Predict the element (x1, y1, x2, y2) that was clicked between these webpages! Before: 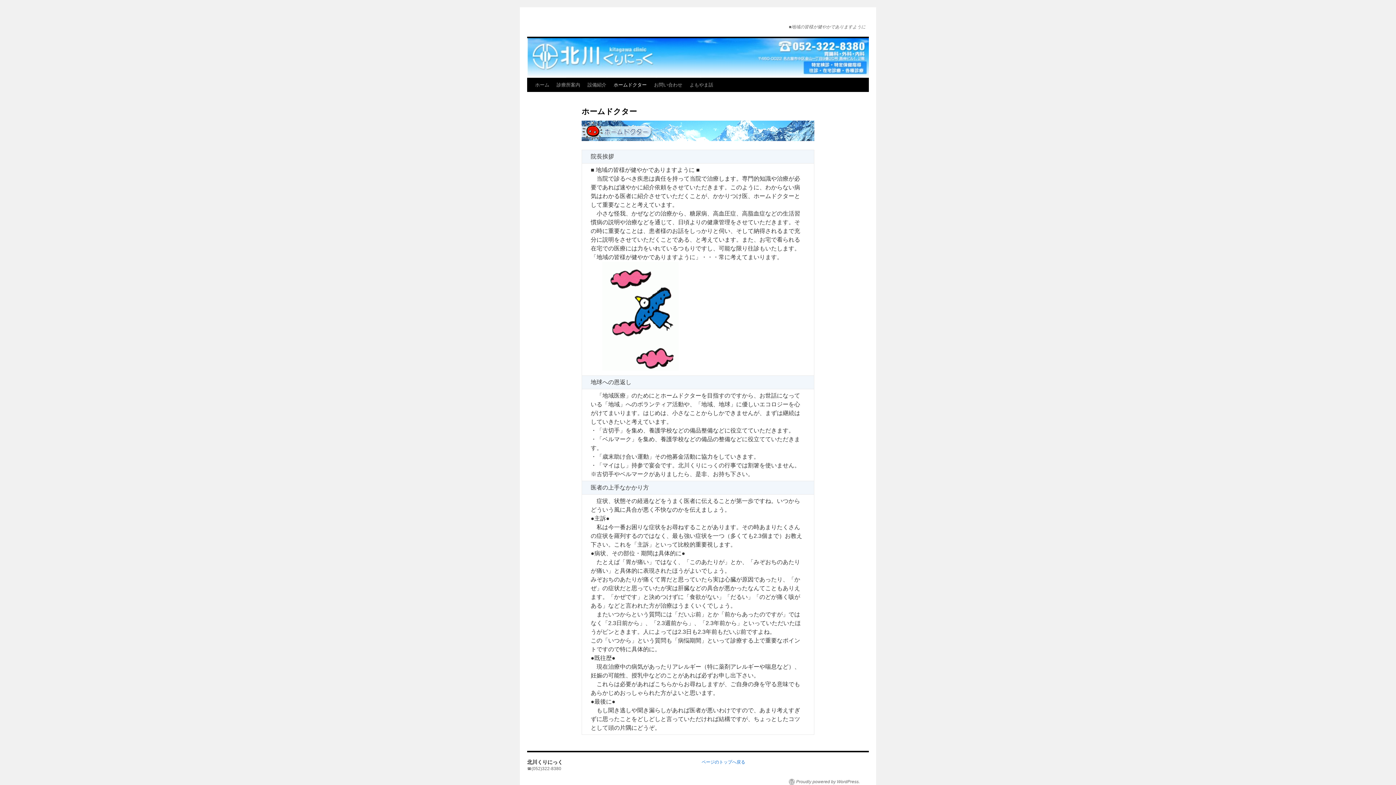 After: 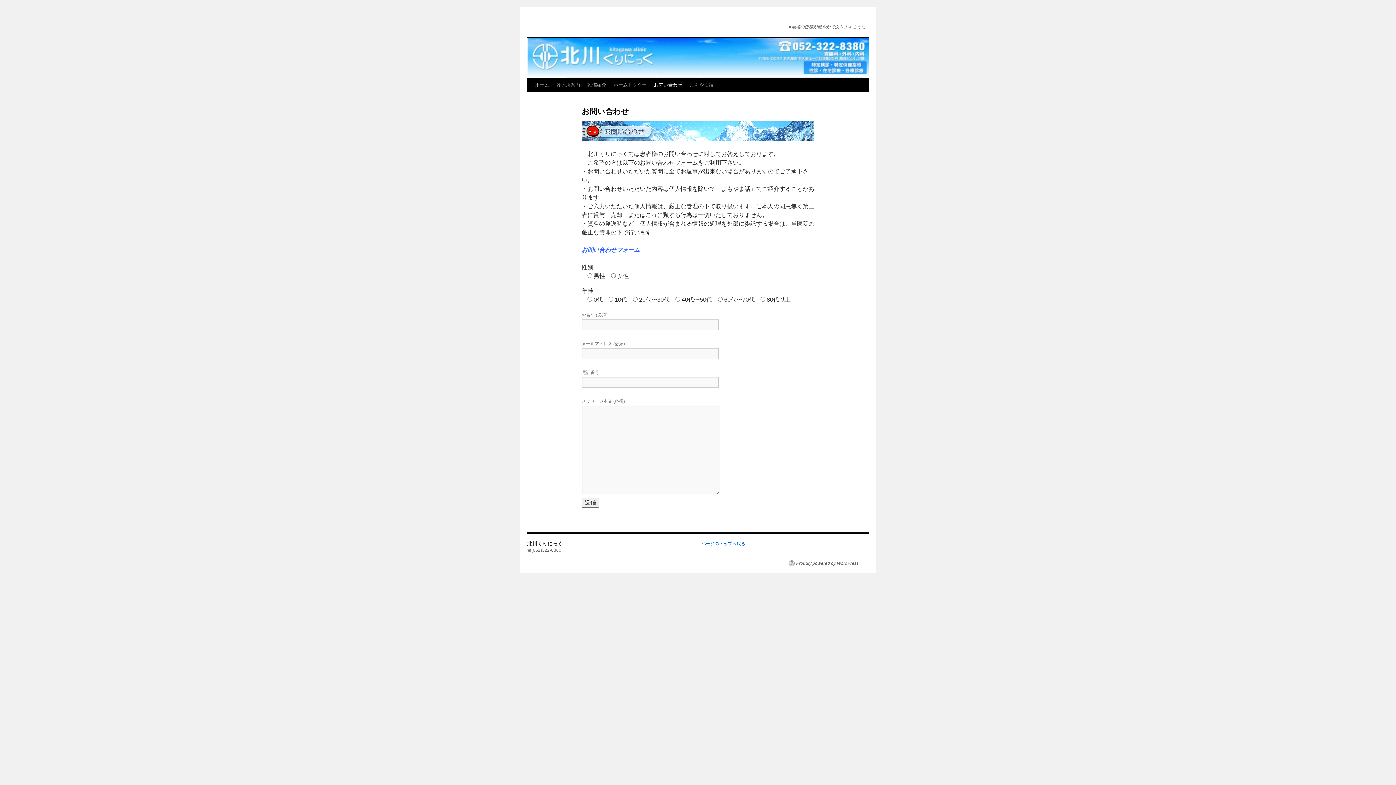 Action: label: お問い合わせ bbox: (650, 78, 686, 92)